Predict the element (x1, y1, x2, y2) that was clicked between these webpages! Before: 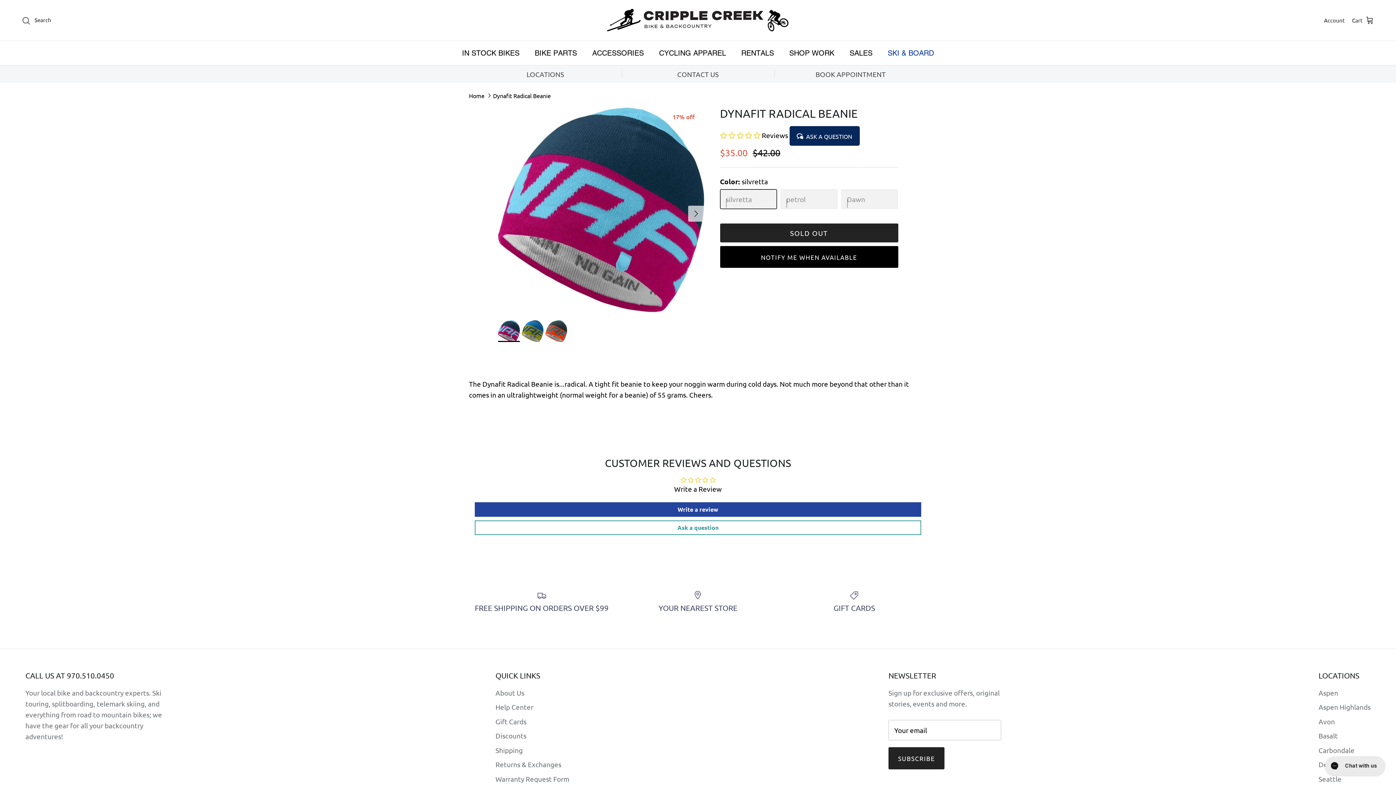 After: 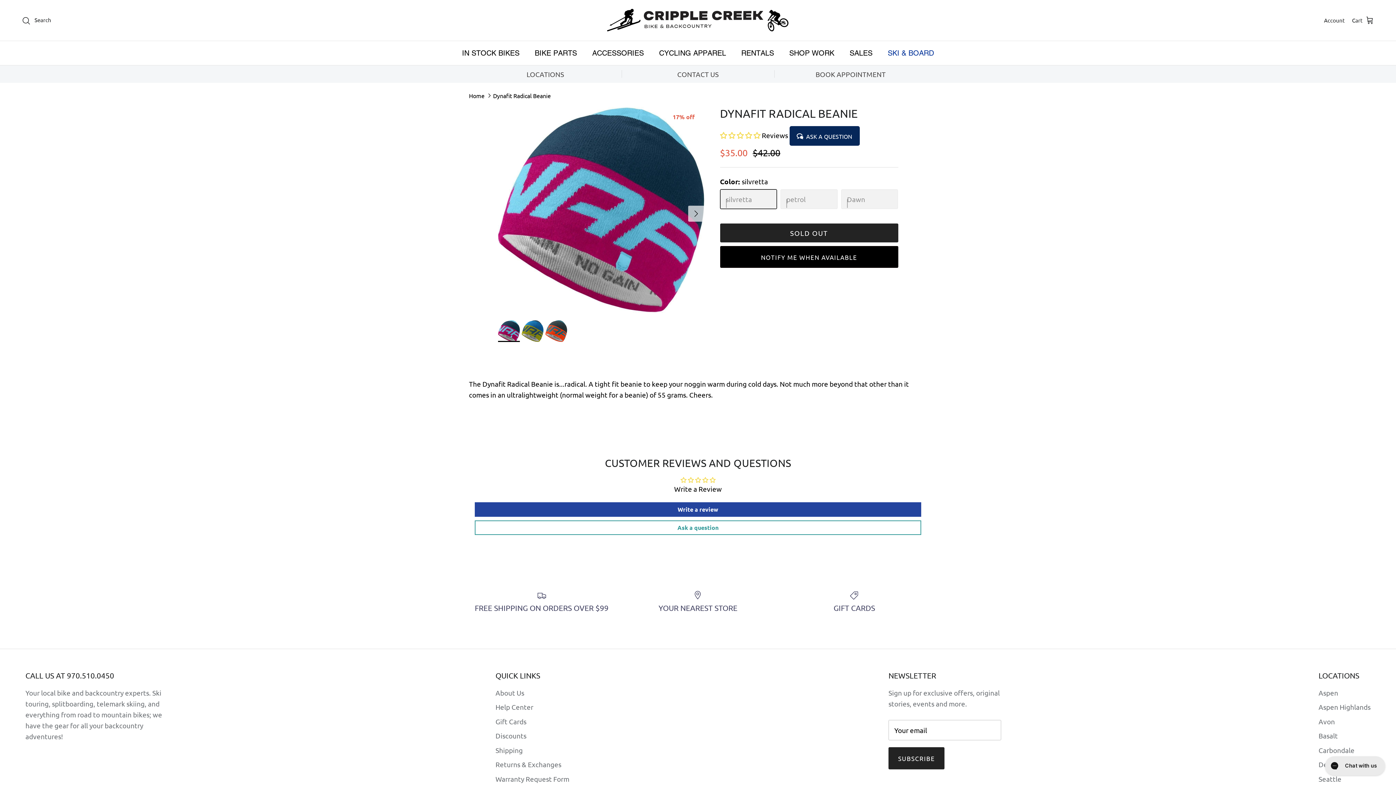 Action: bbox: (709, 477, 715, 483)